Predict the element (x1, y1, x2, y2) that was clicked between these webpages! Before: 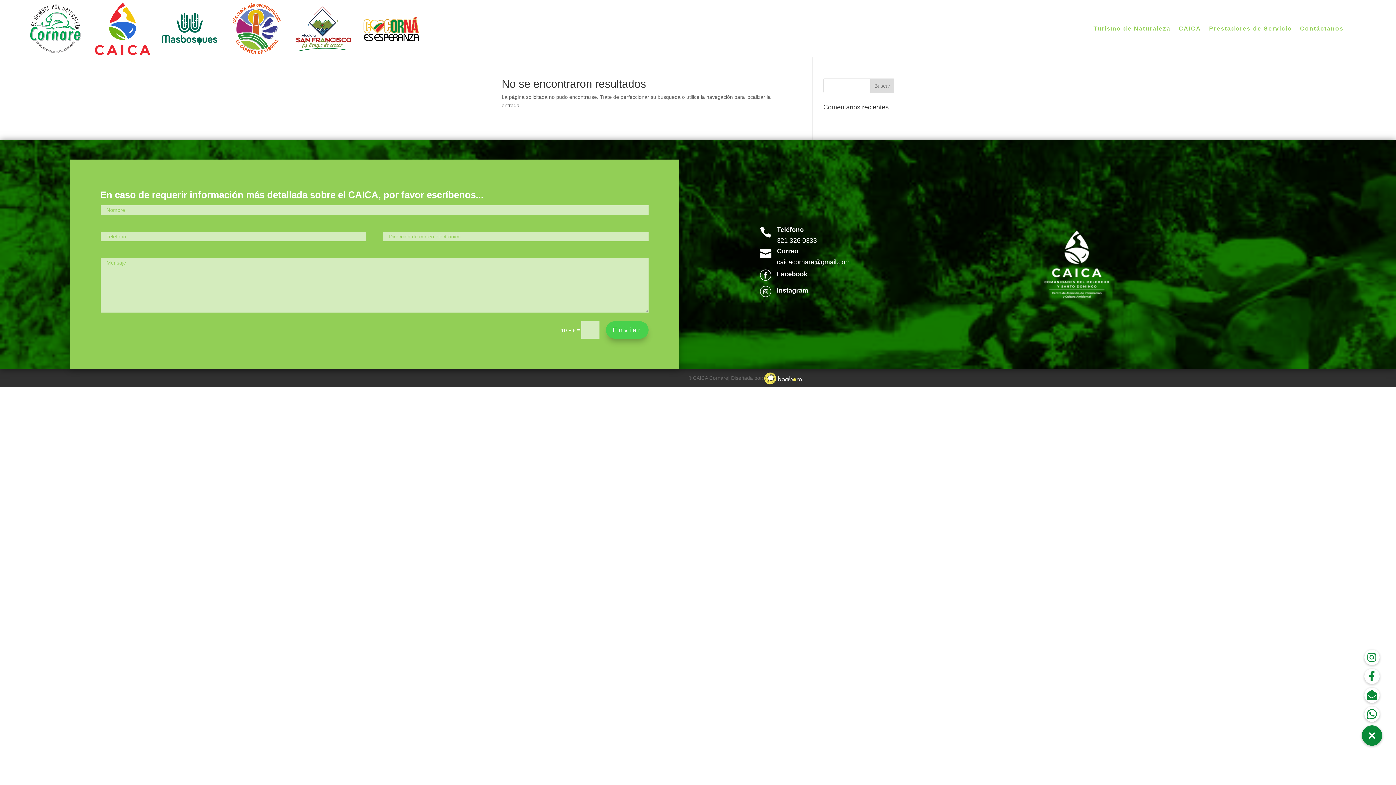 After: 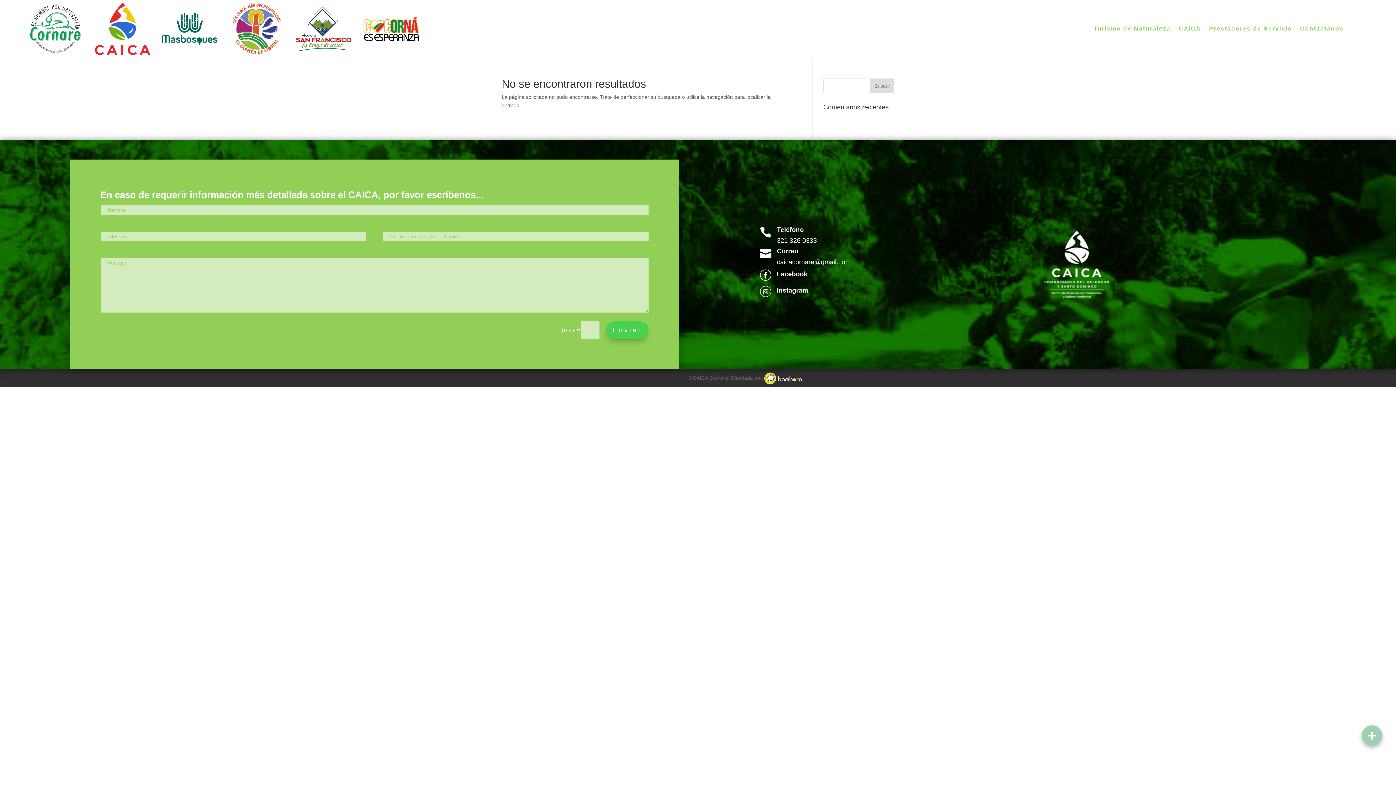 Action: bbox: (1362, 725, 1382, 746) label: Menu button